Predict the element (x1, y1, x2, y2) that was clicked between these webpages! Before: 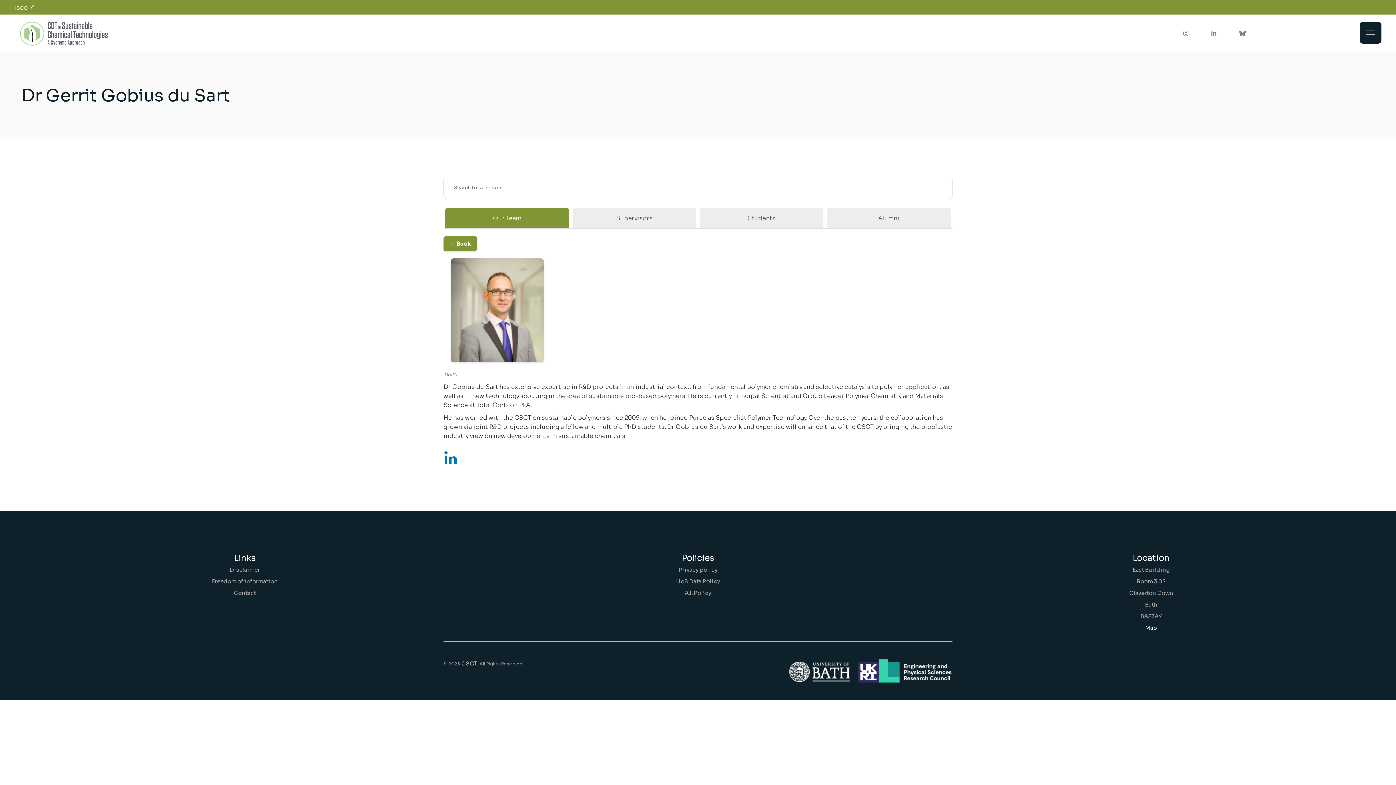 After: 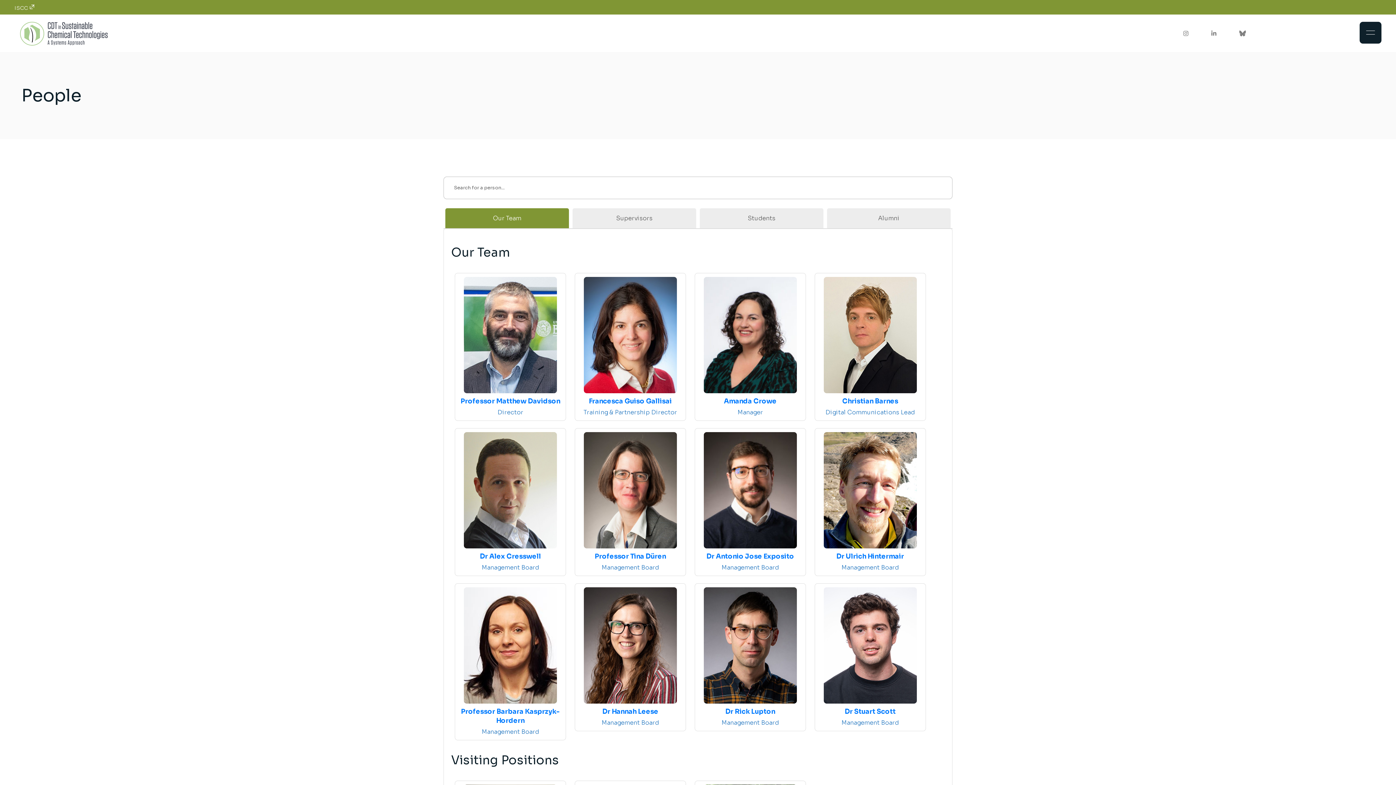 Action: bbox: (445, 208, 569, 228) label: Our Team